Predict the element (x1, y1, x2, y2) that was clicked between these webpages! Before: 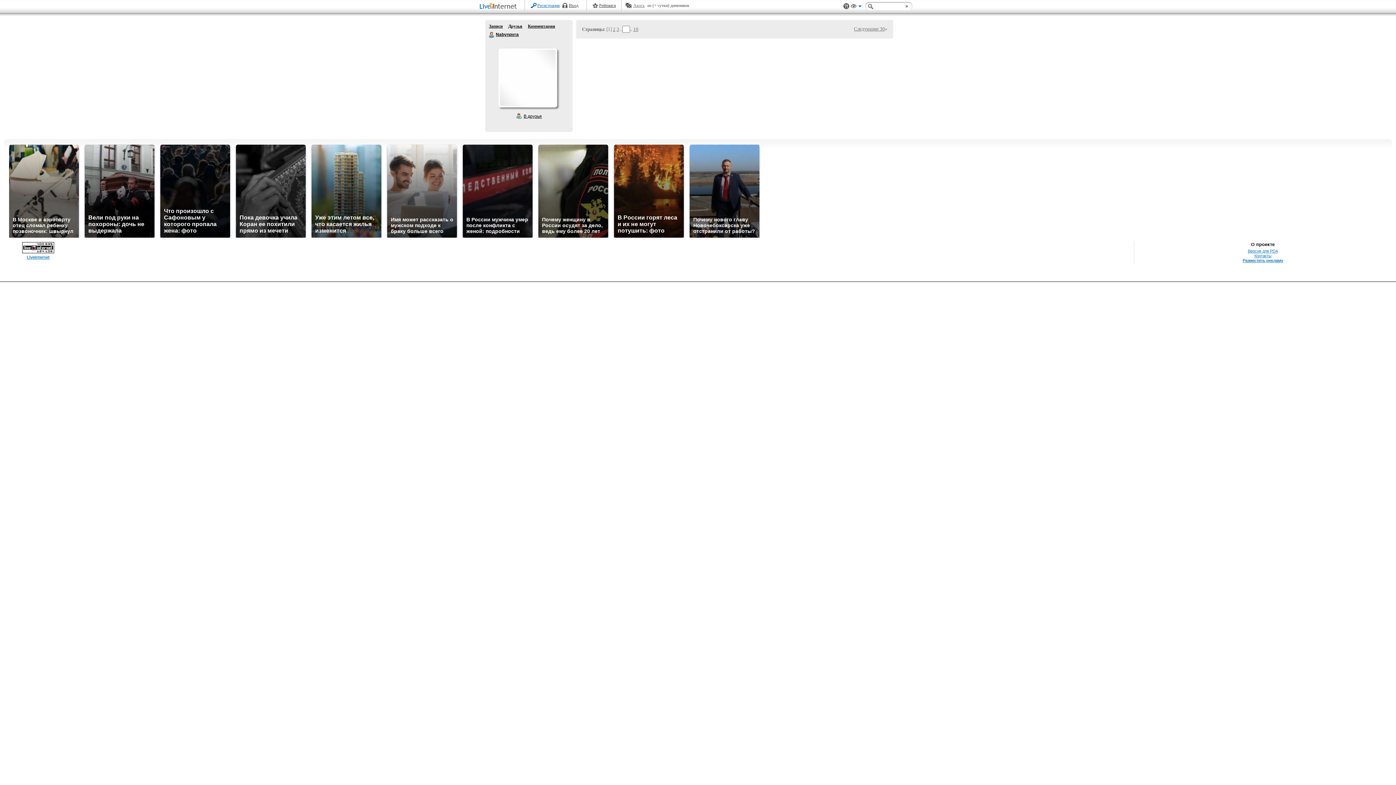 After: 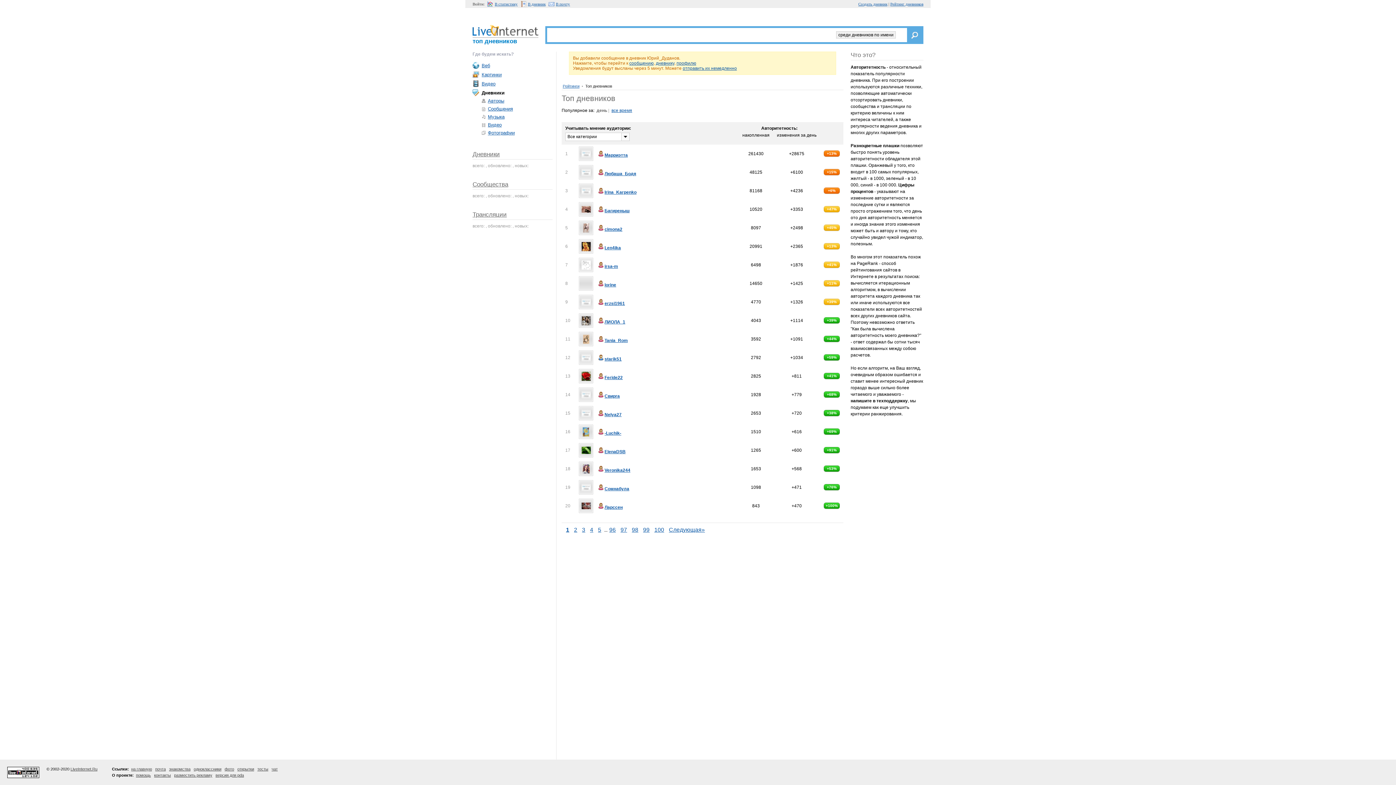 Action: bbox: (592, 2, 616, 8) label: Рейтинги